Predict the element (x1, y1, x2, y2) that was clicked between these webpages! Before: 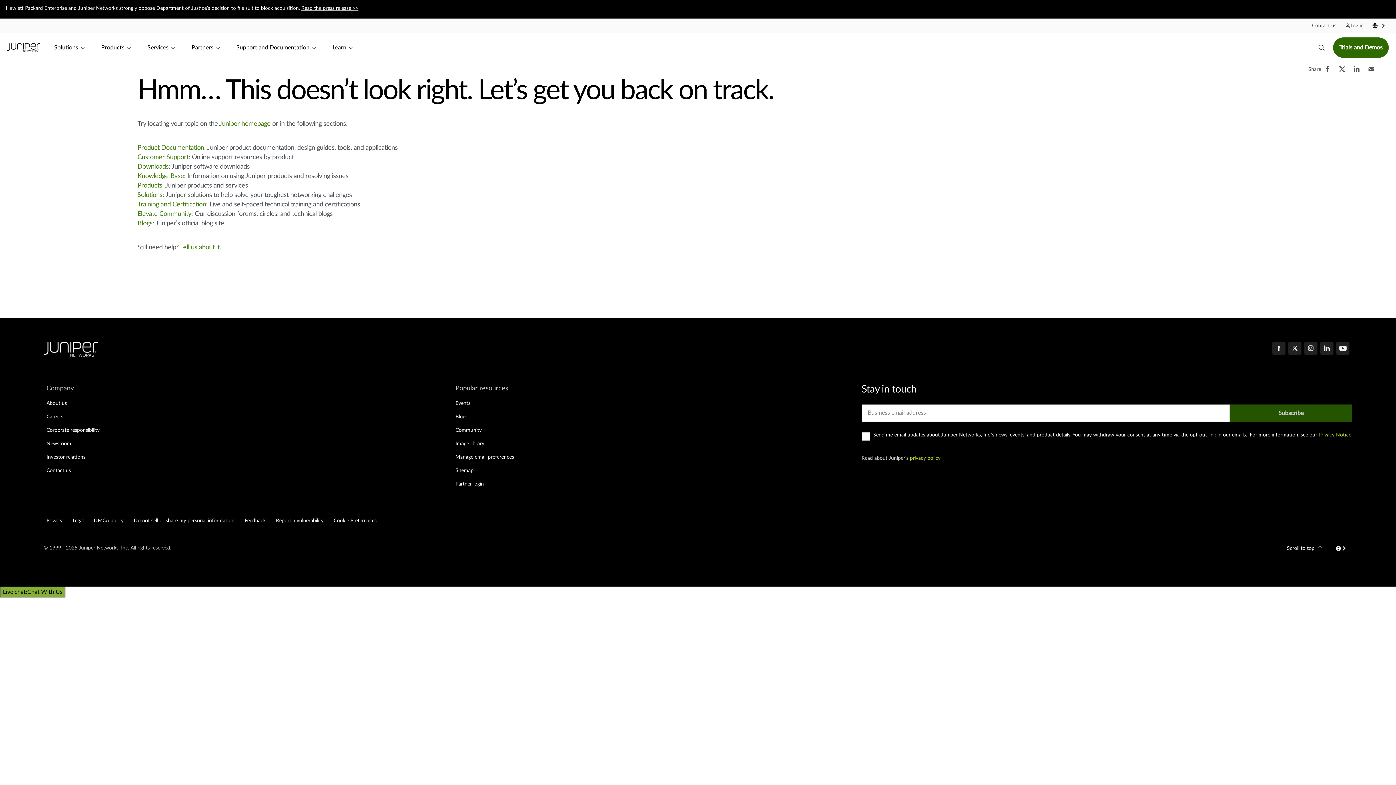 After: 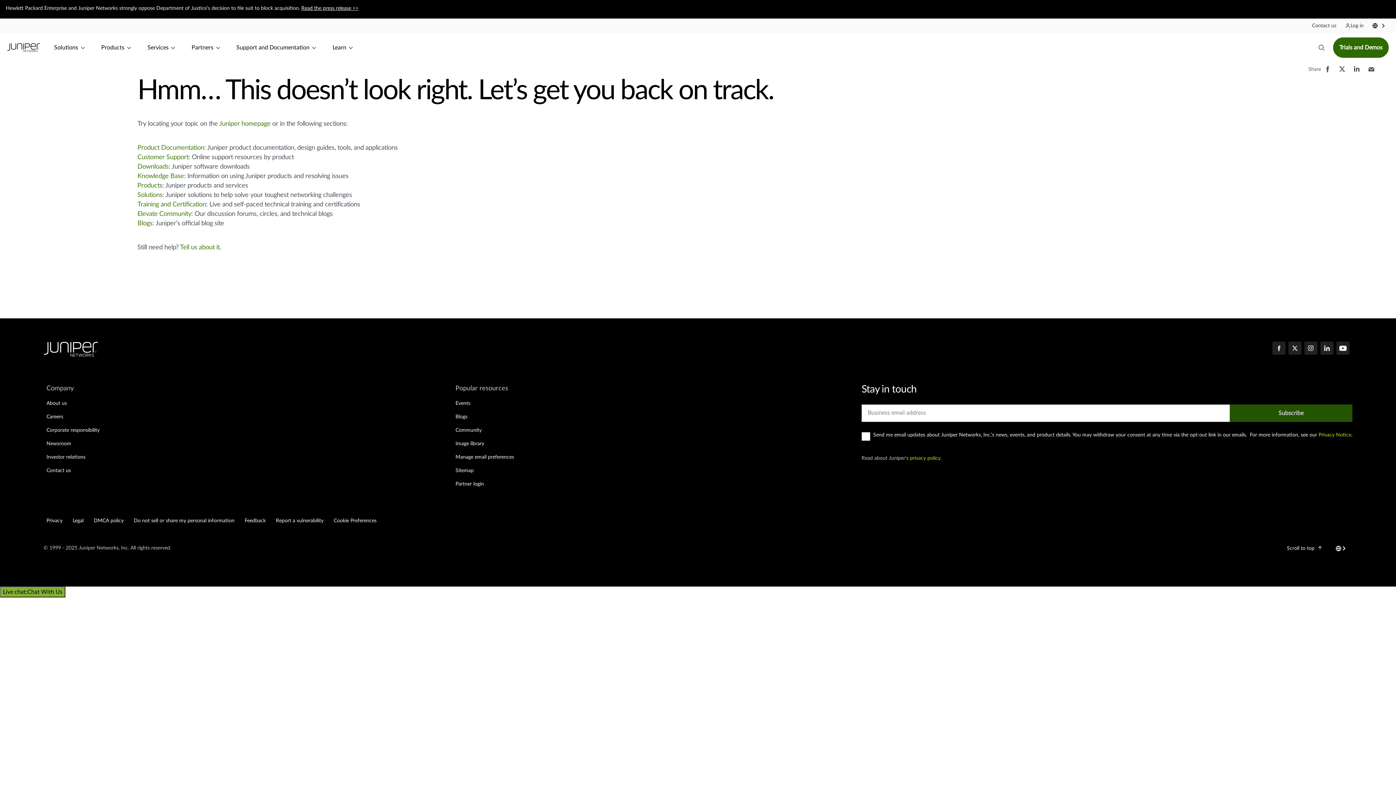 Action: bbox: (452, 478, 486, 490) label: Partner login